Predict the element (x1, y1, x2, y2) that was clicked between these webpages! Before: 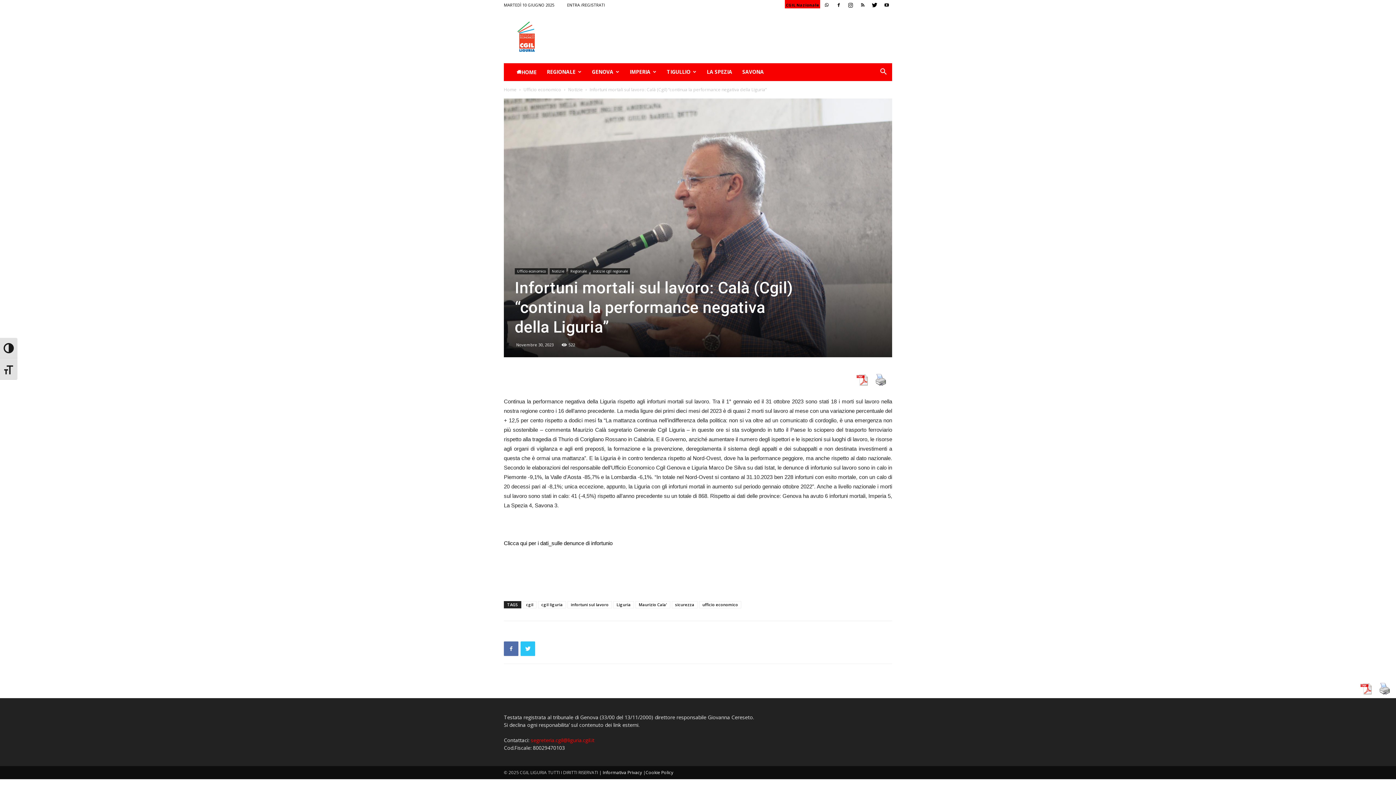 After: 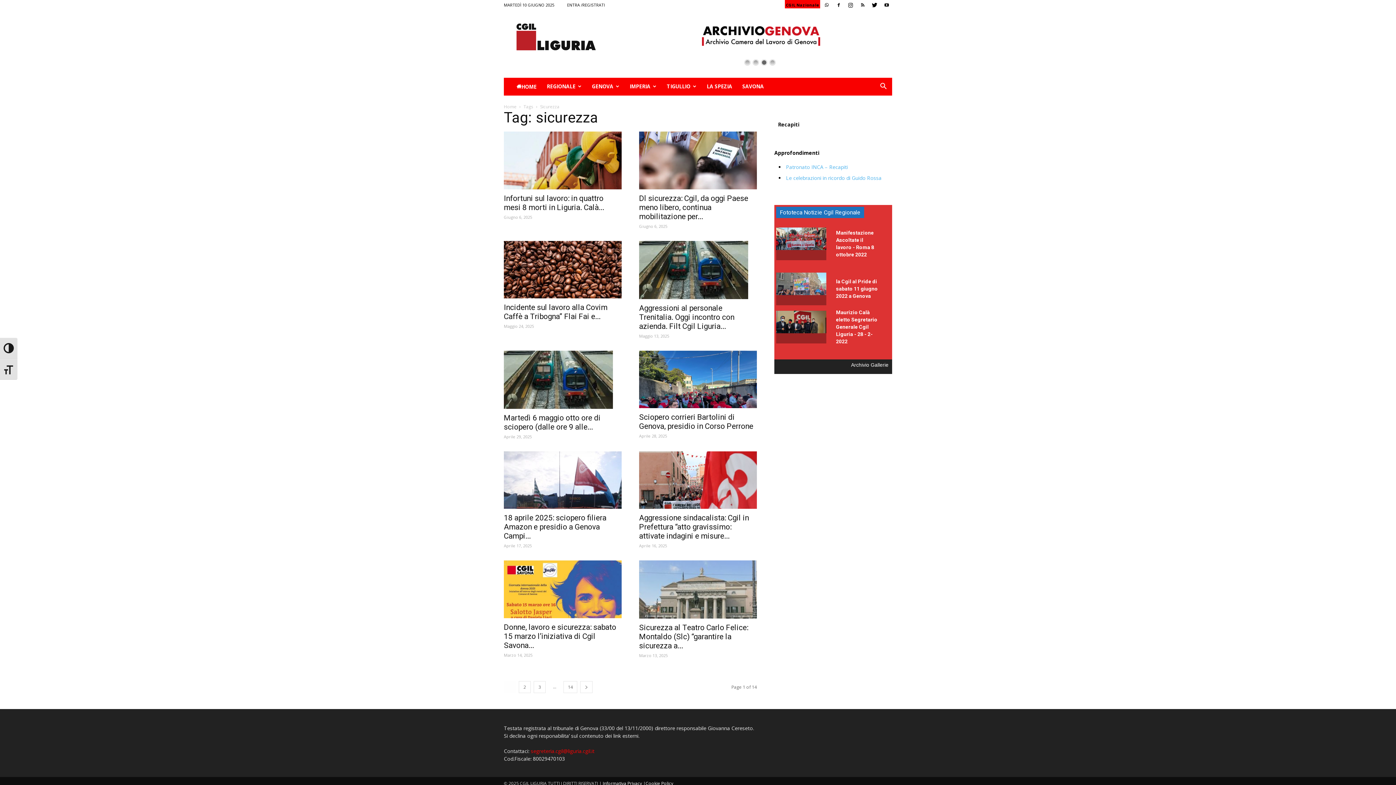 Action: label: sicurezza bbox: (672, 601, 697, 608)